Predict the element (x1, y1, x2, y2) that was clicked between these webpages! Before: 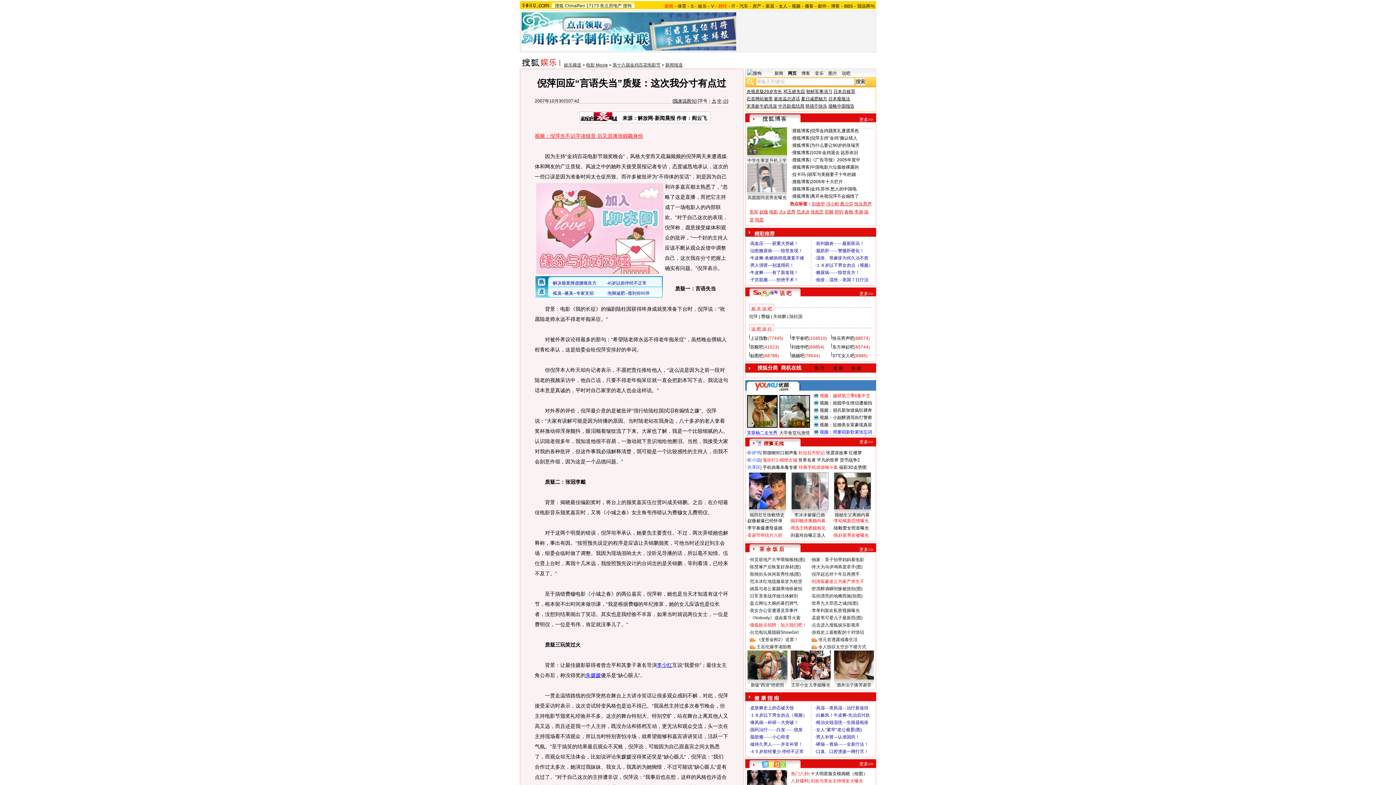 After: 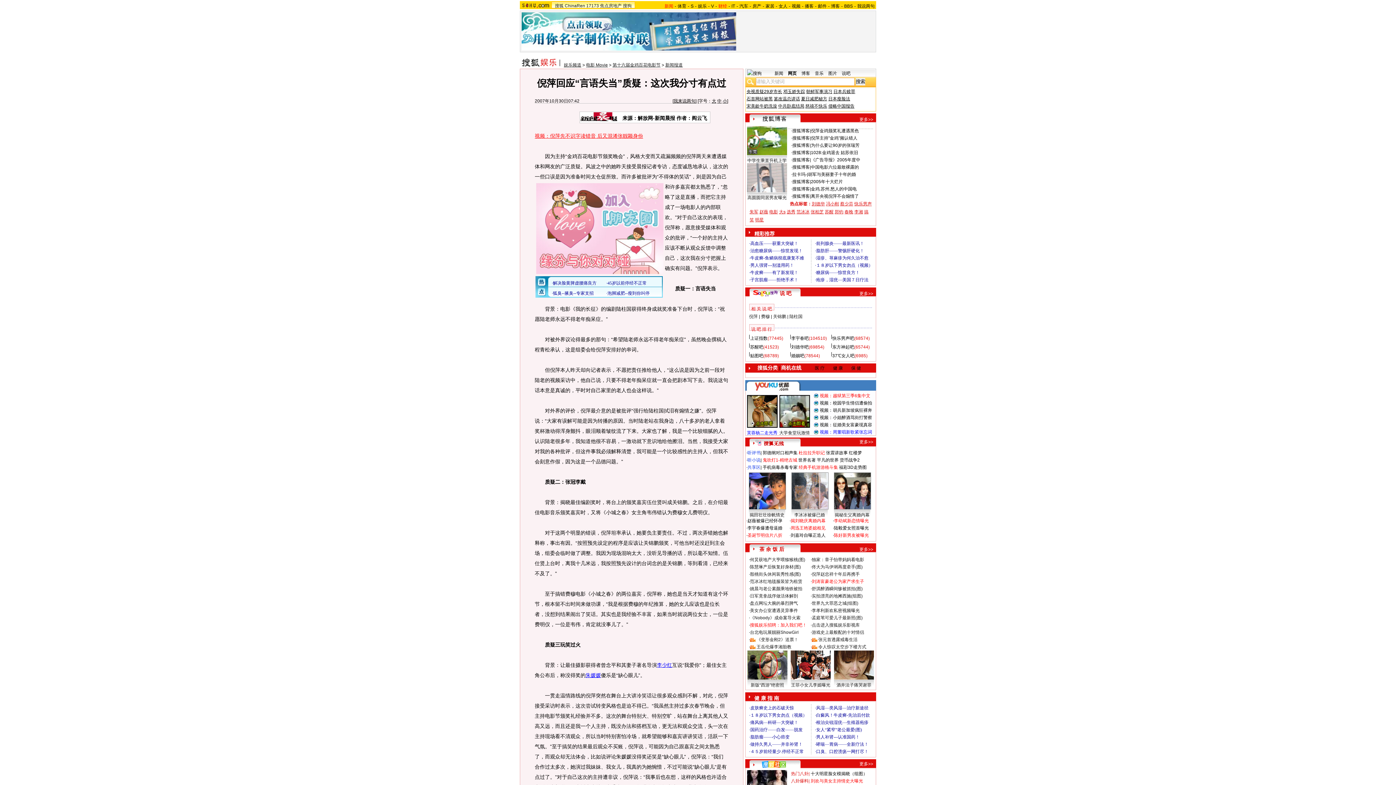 Action: label: 搜狐博客 bbox: (792, 128, 810, 133)